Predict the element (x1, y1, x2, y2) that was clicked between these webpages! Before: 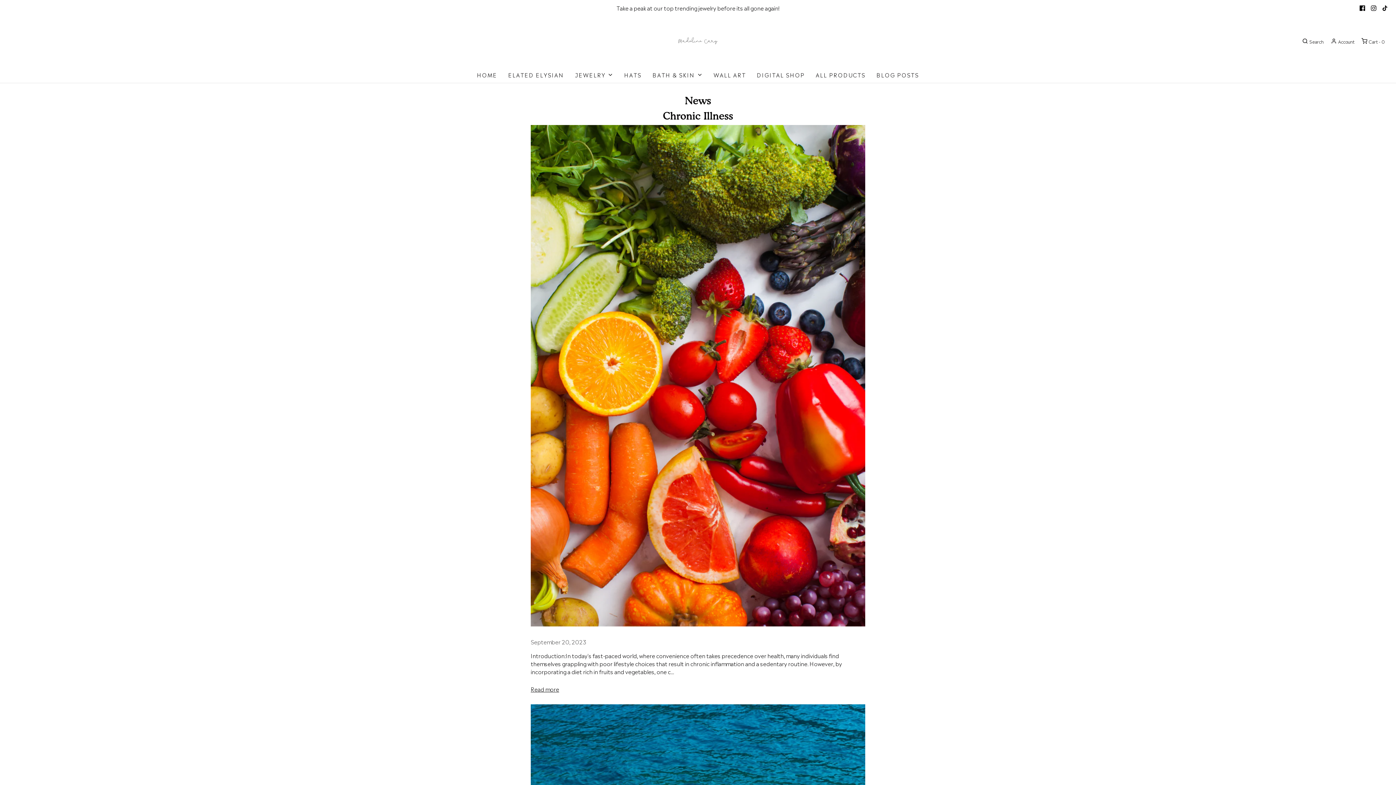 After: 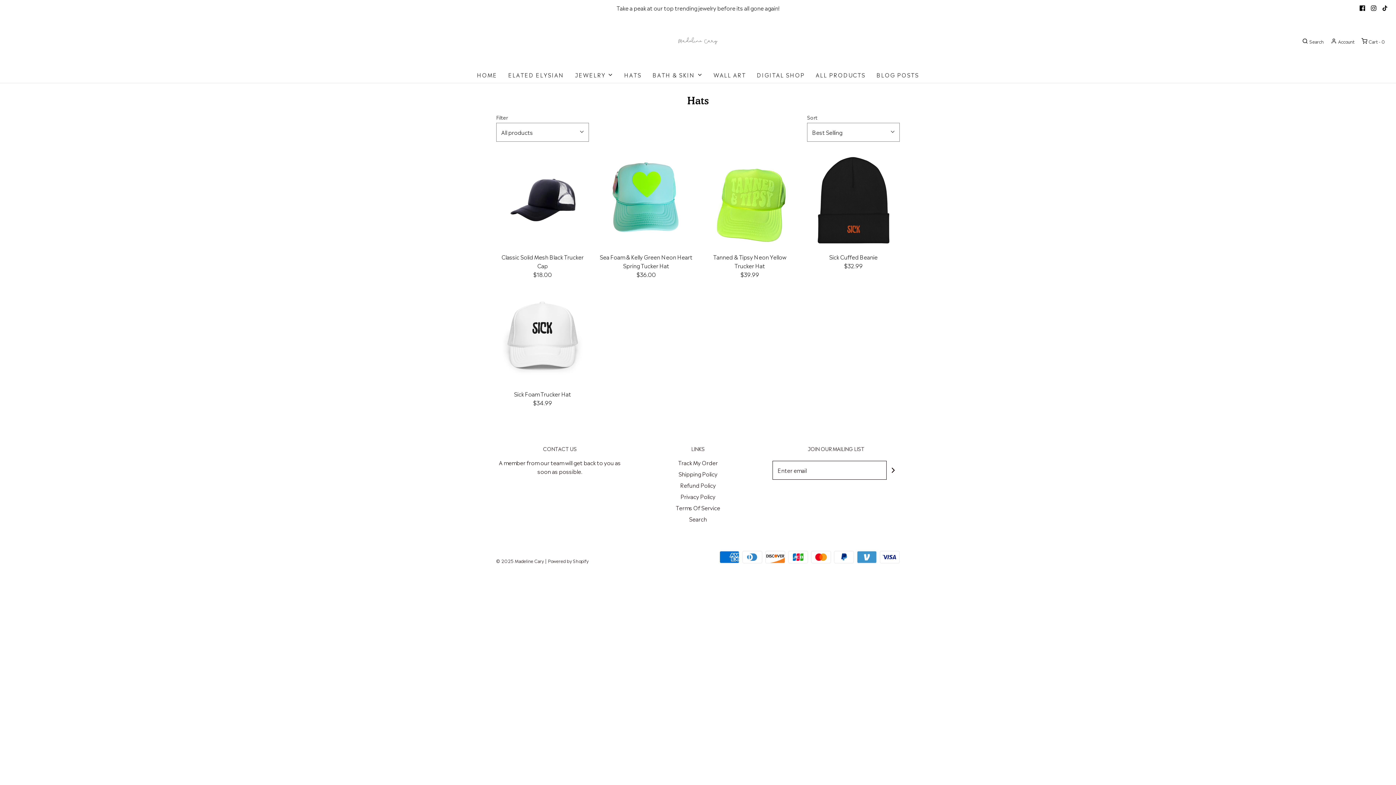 Action: bbox: (624, 66, 641, 82) label: HATS